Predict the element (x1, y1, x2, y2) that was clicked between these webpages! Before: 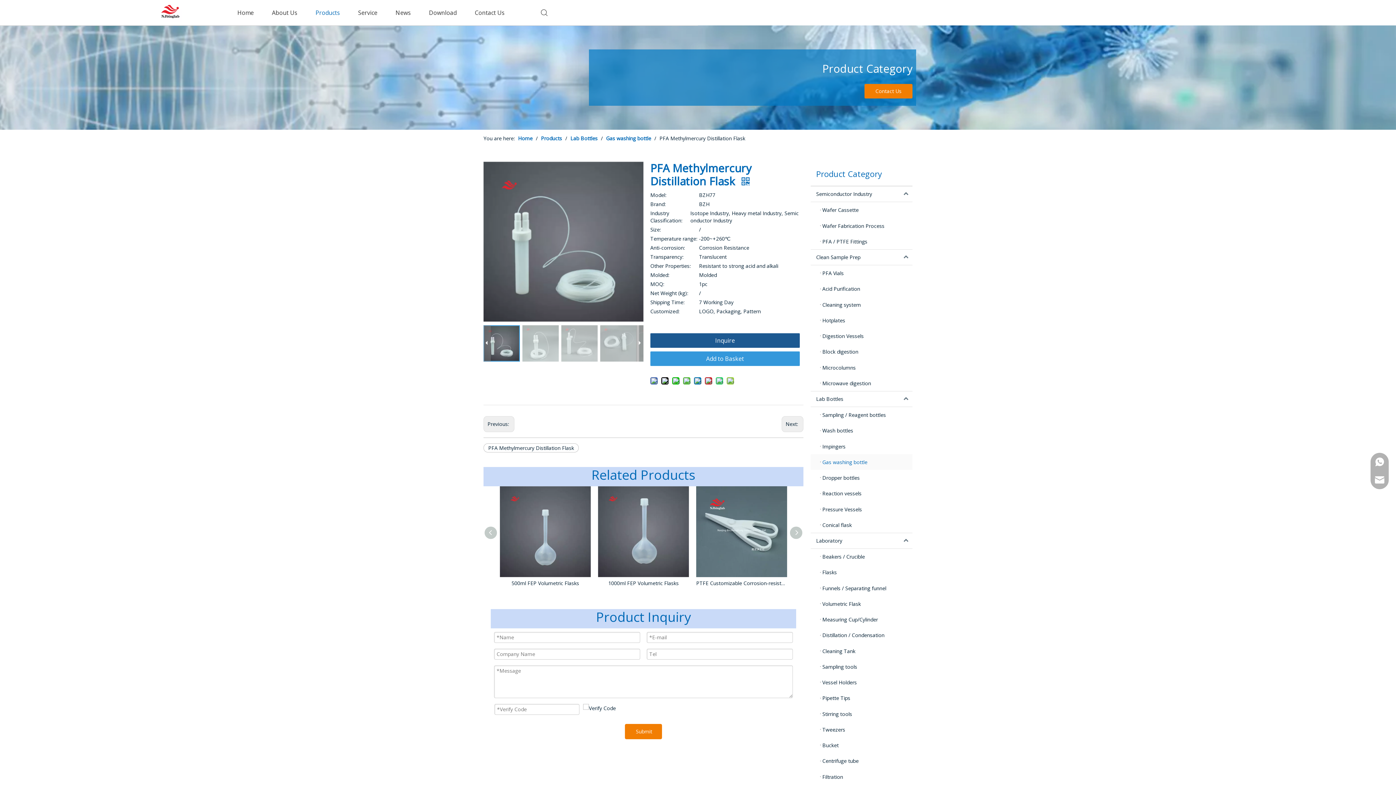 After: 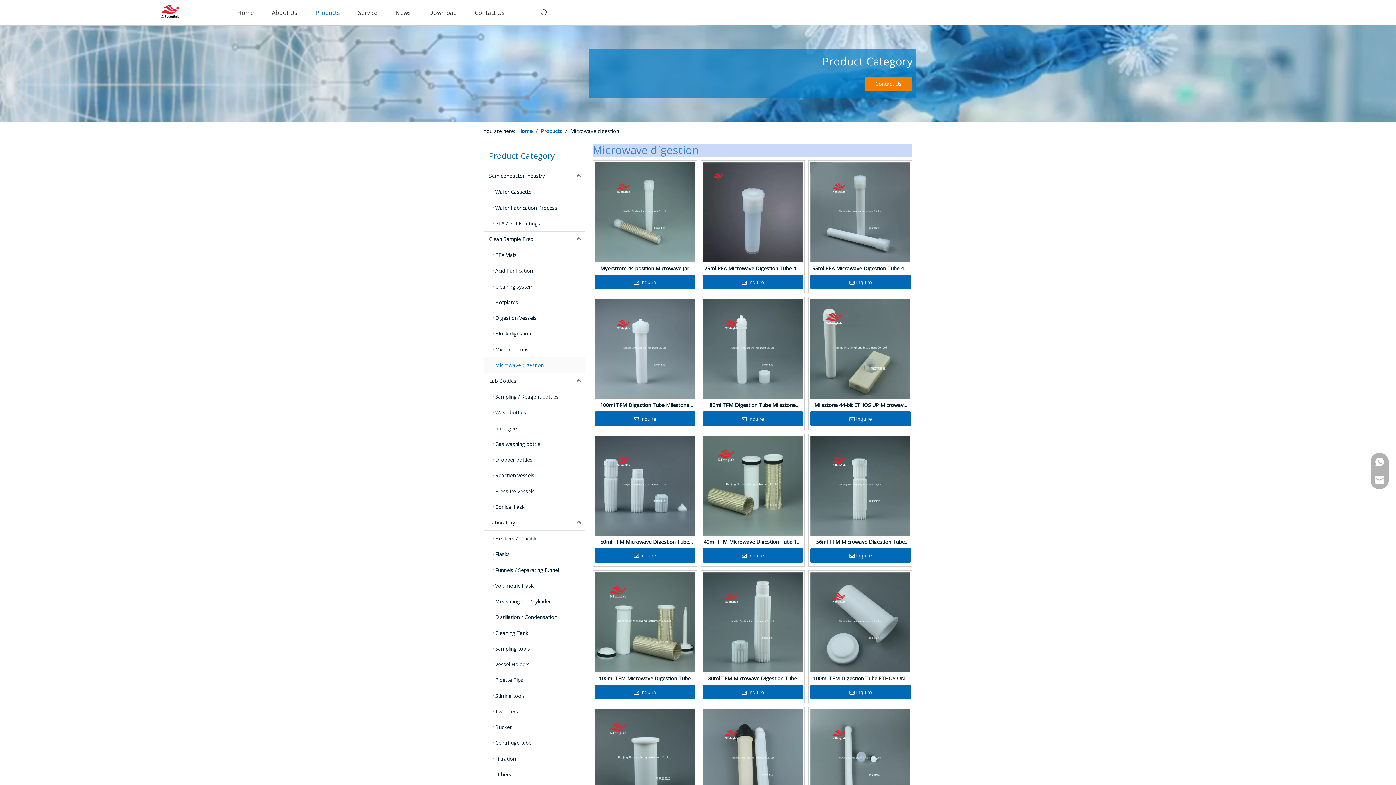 Action: label: Microwave digestion bbox: (810, 375, 912, 391)